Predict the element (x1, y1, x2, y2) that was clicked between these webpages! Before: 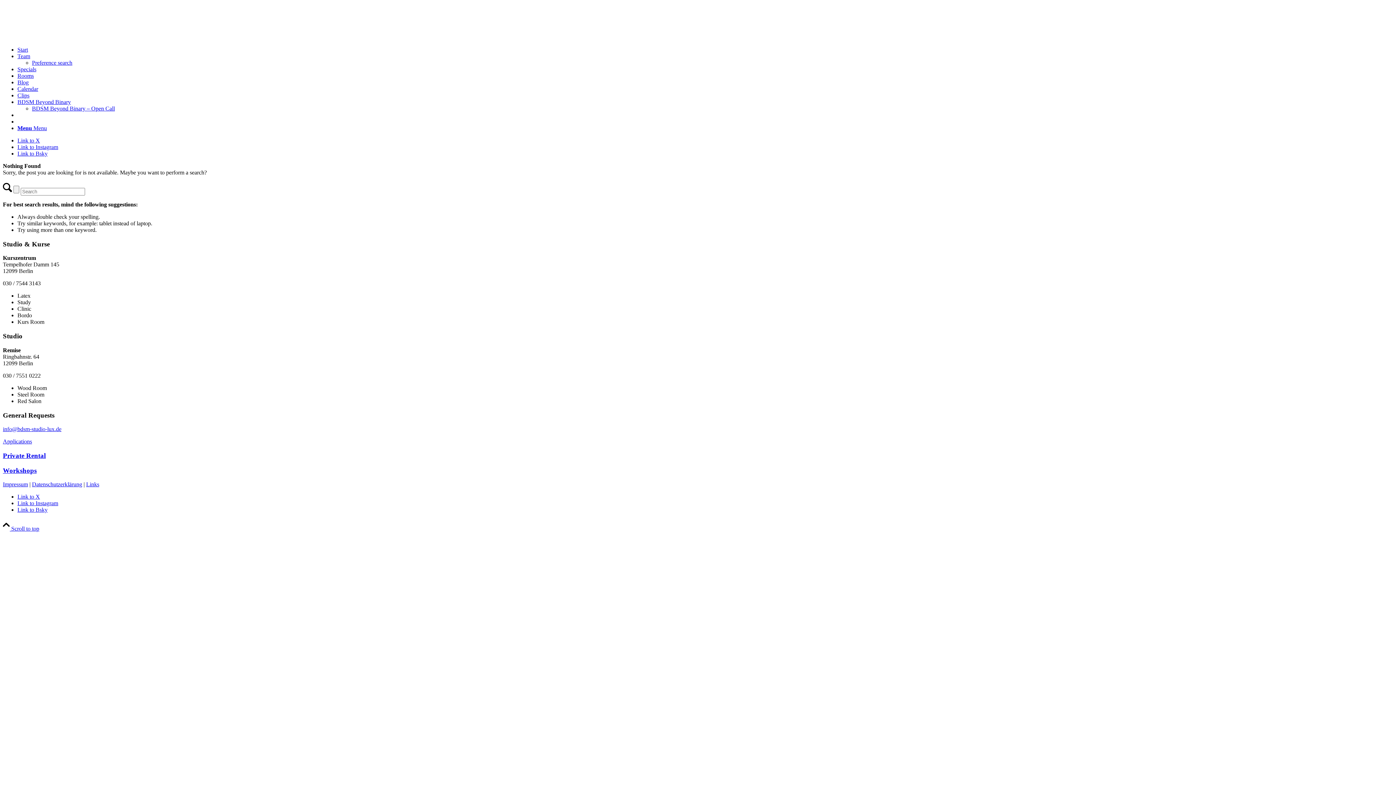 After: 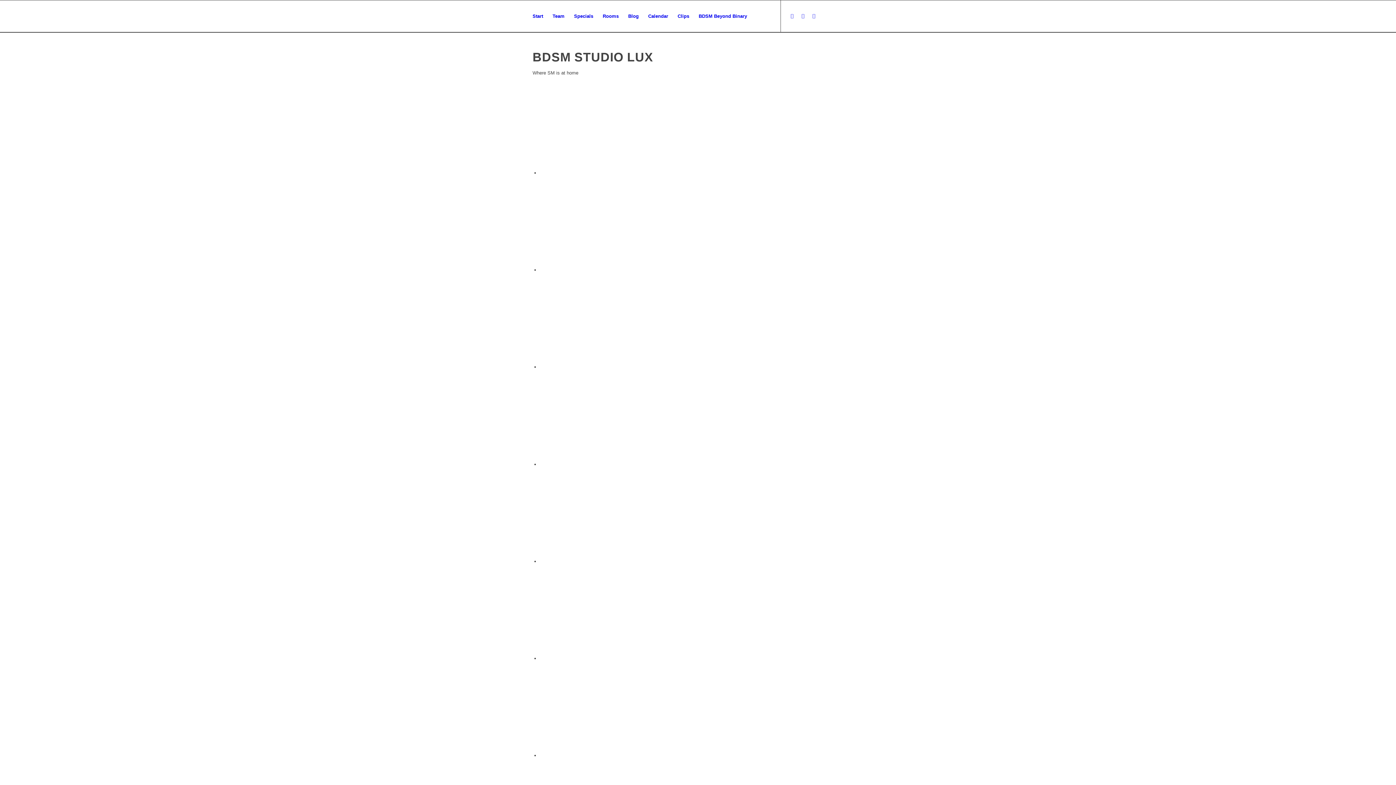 Action: bbox: (17, 46, 28, 52) label: Start